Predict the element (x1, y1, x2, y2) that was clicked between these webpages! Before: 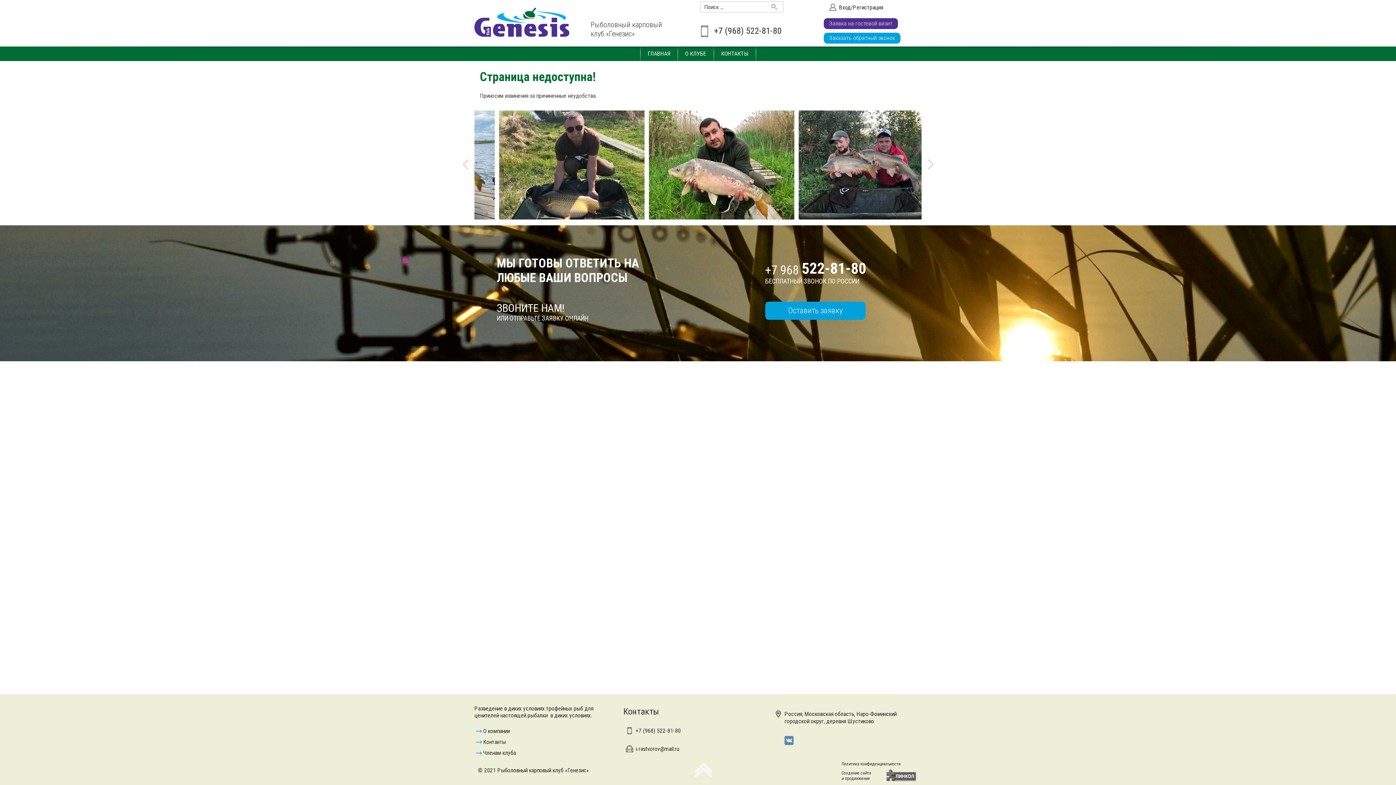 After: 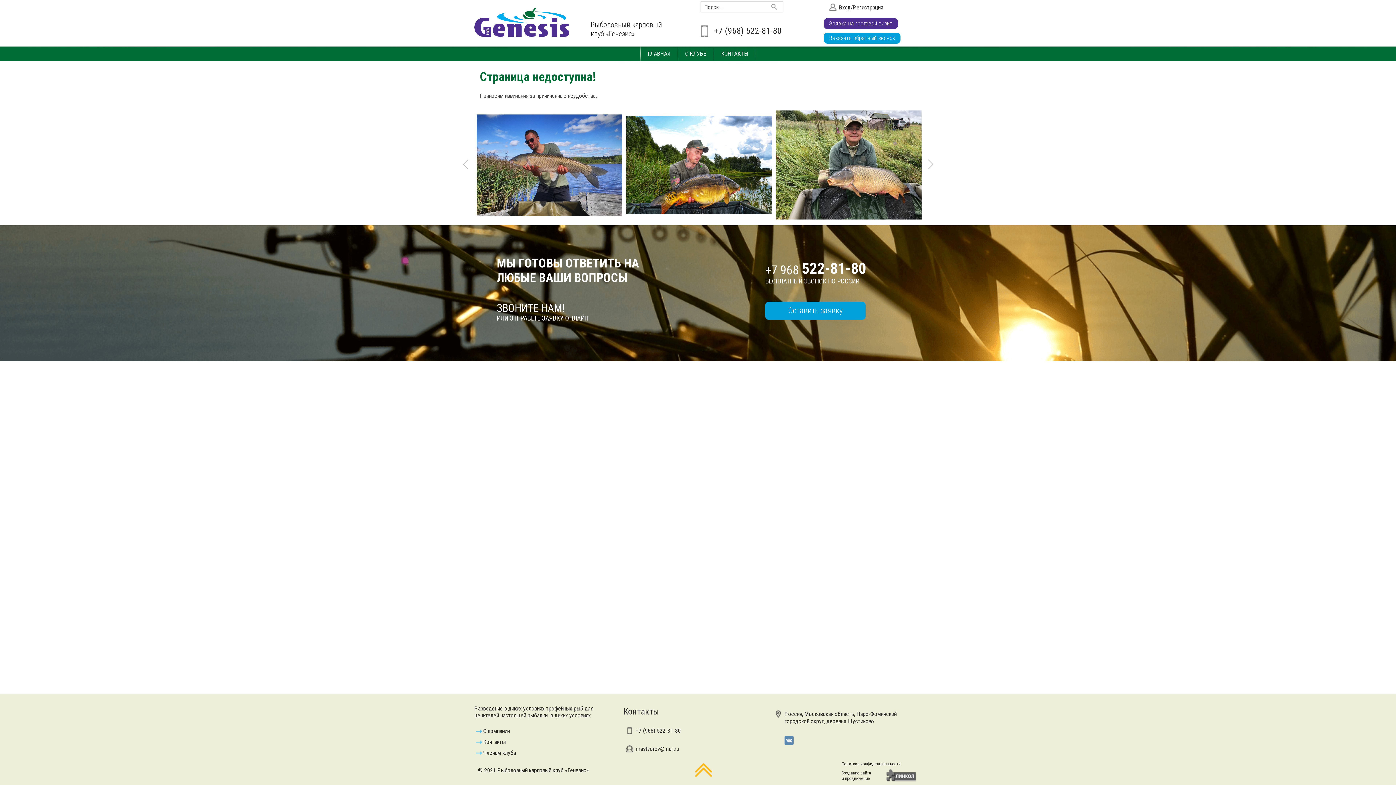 Action: bbox: (692, 760, 714, 781)